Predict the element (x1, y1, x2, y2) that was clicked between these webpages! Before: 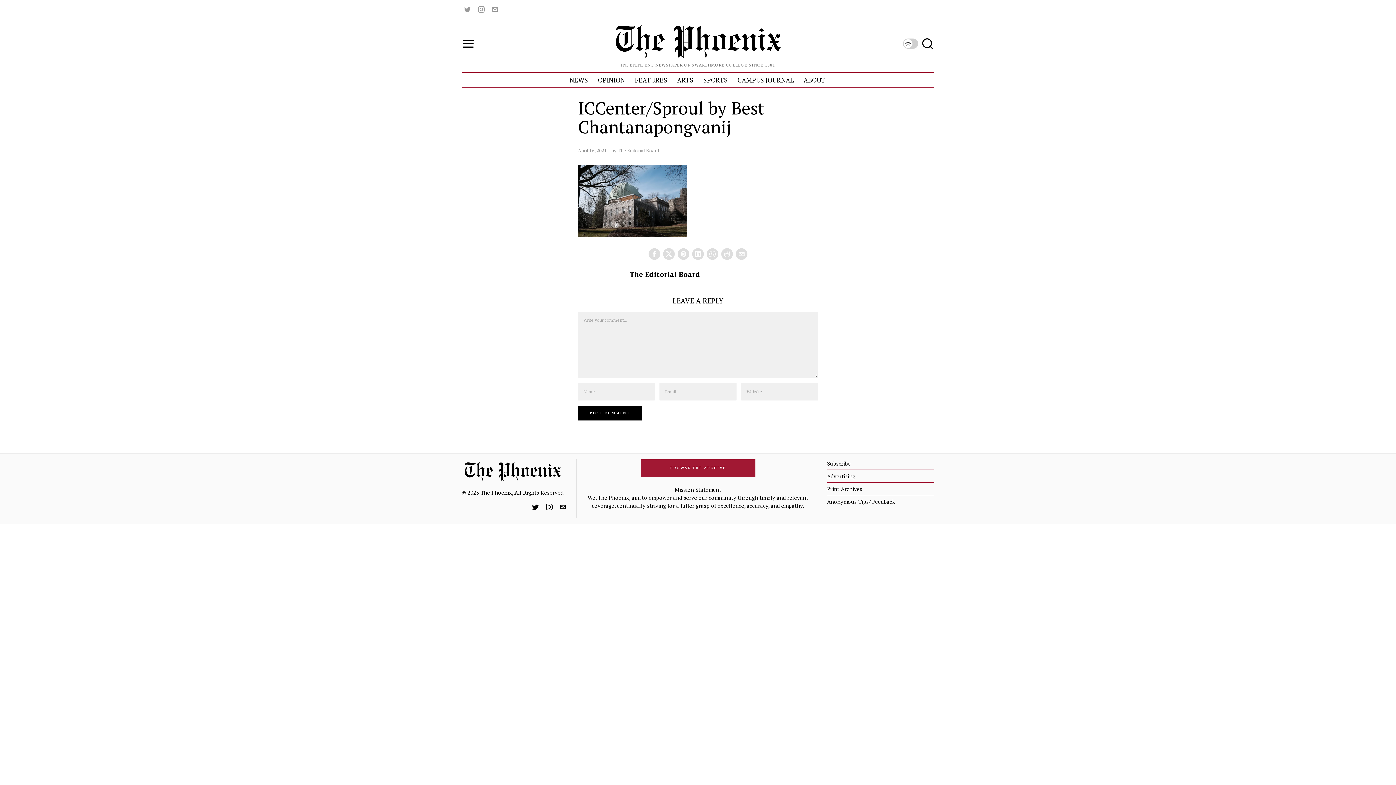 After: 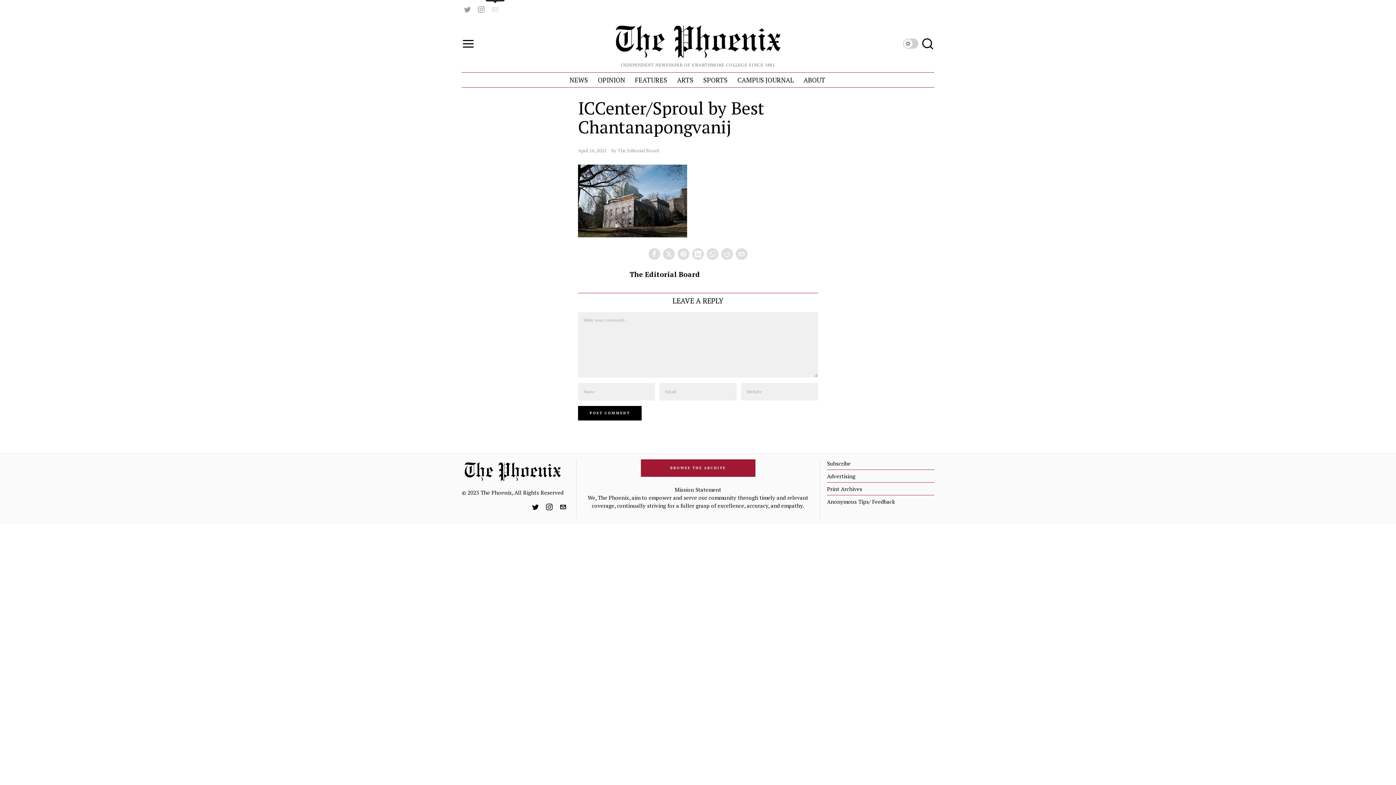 Action: bbox: (489, 3, 501, 15) label: Email